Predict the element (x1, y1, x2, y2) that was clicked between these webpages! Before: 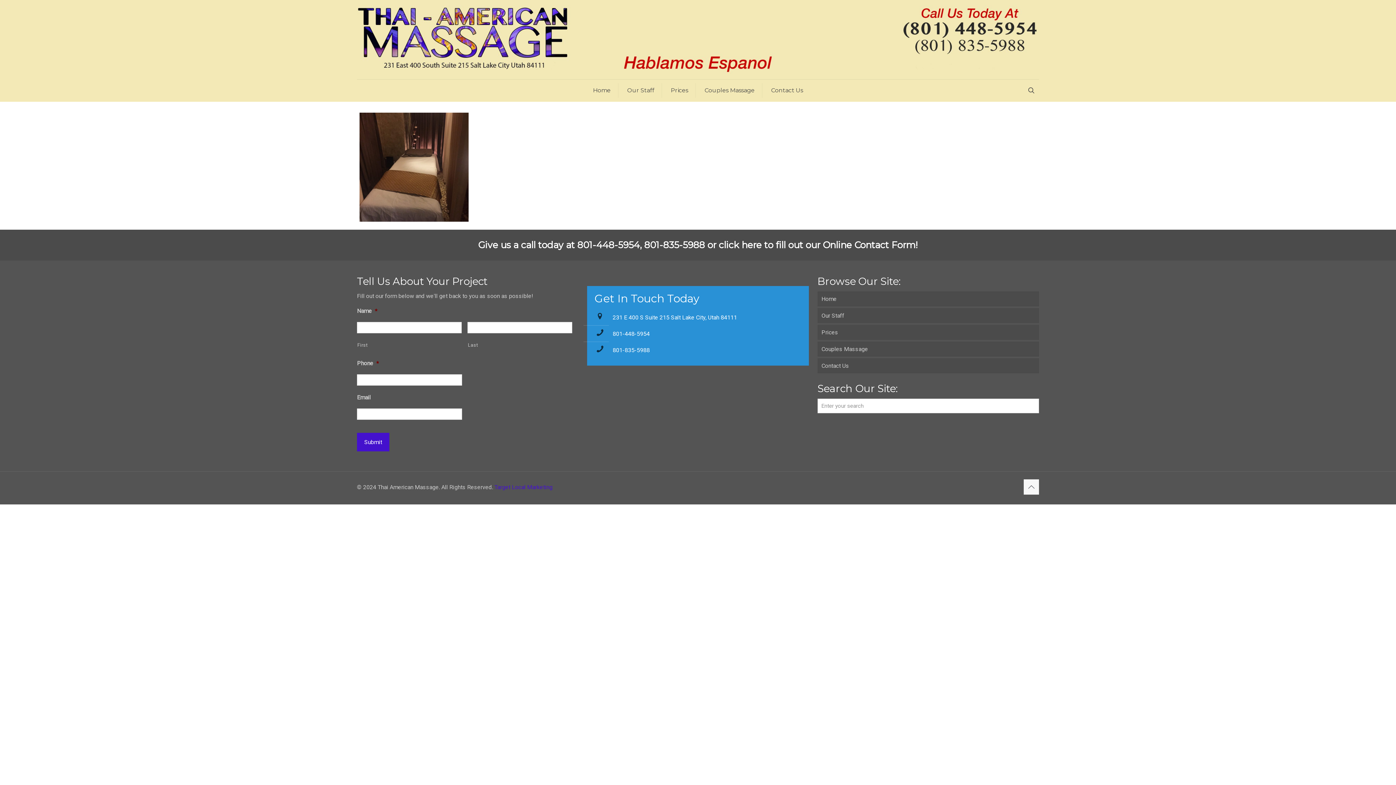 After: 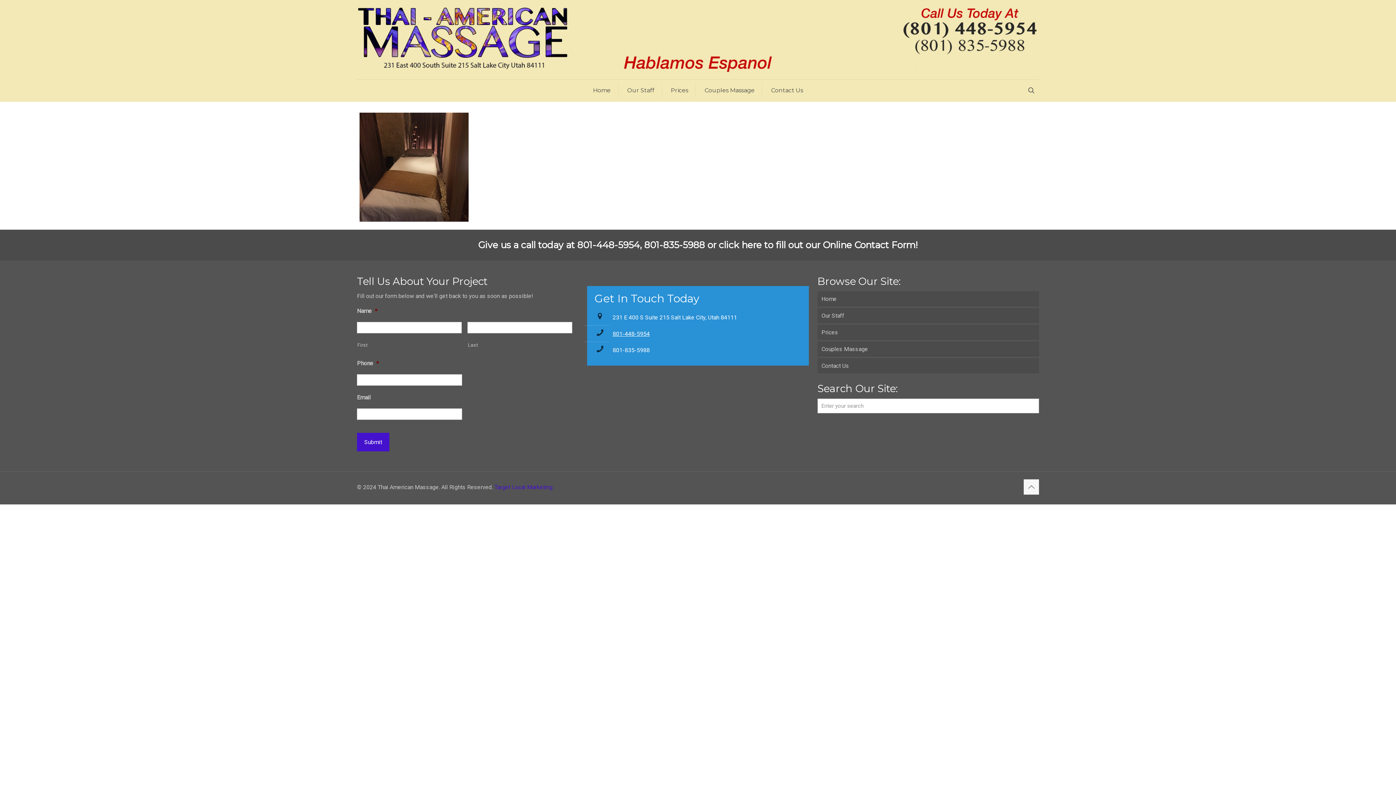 Action: bbox: (612, 330, 649, 337) label: 801-448-5954